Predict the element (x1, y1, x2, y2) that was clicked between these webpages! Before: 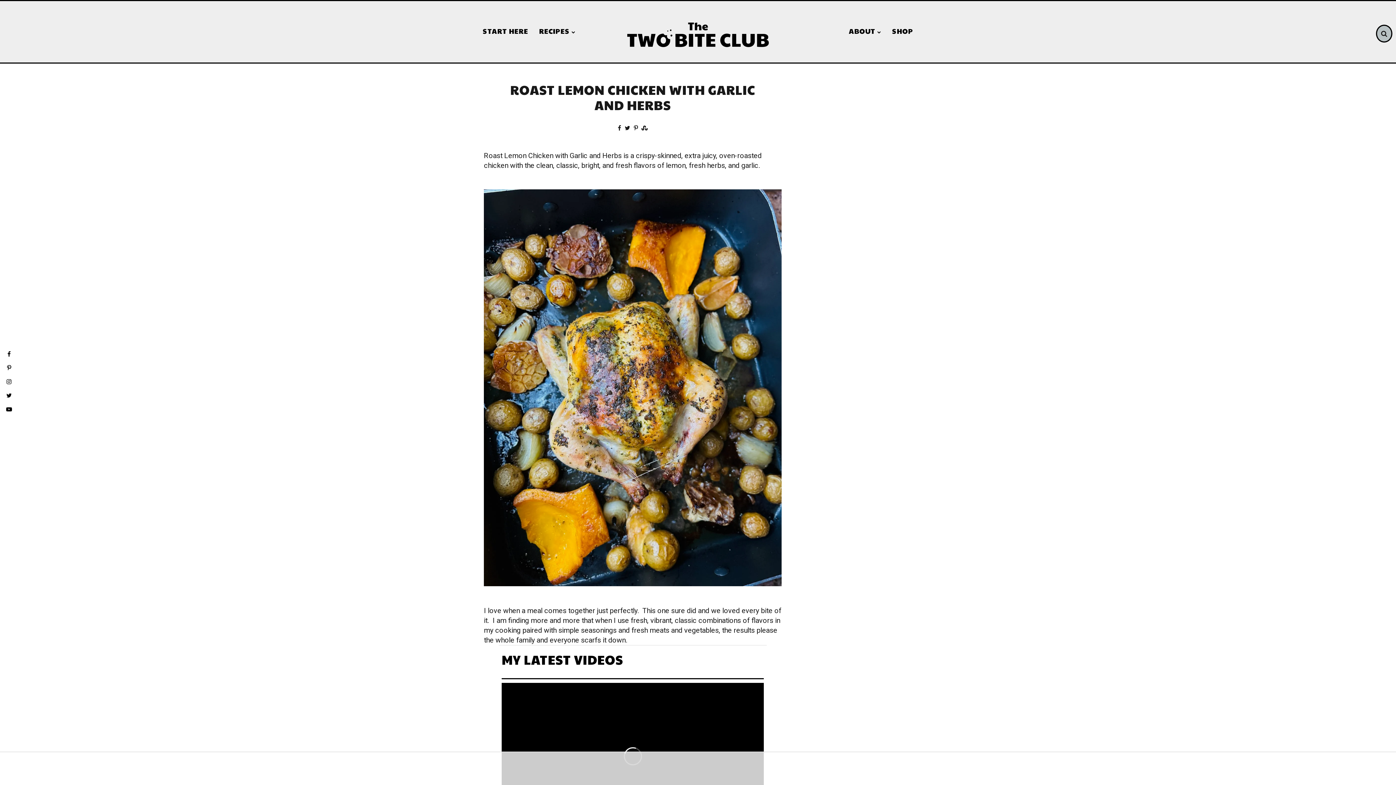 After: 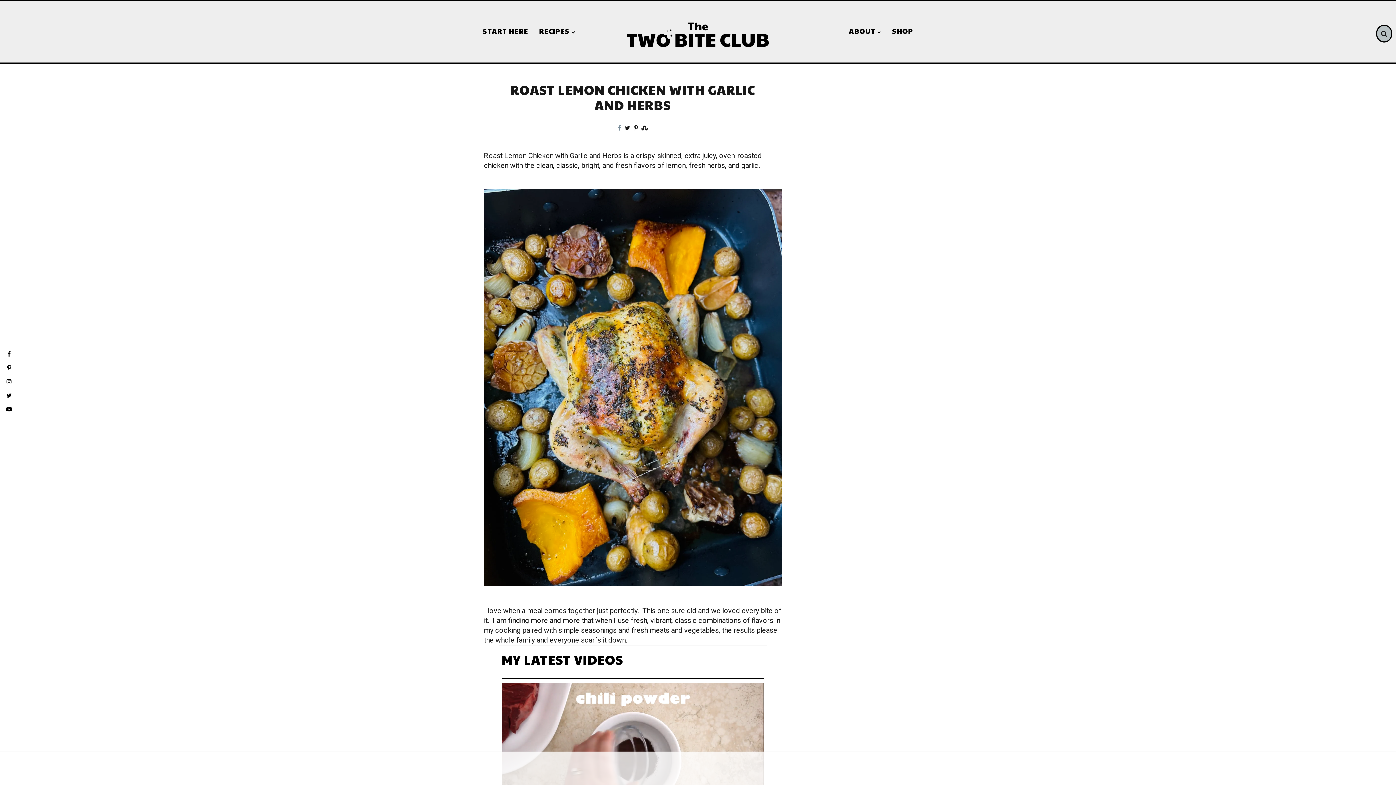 Action: bbox: (618, 124, 621, 131)